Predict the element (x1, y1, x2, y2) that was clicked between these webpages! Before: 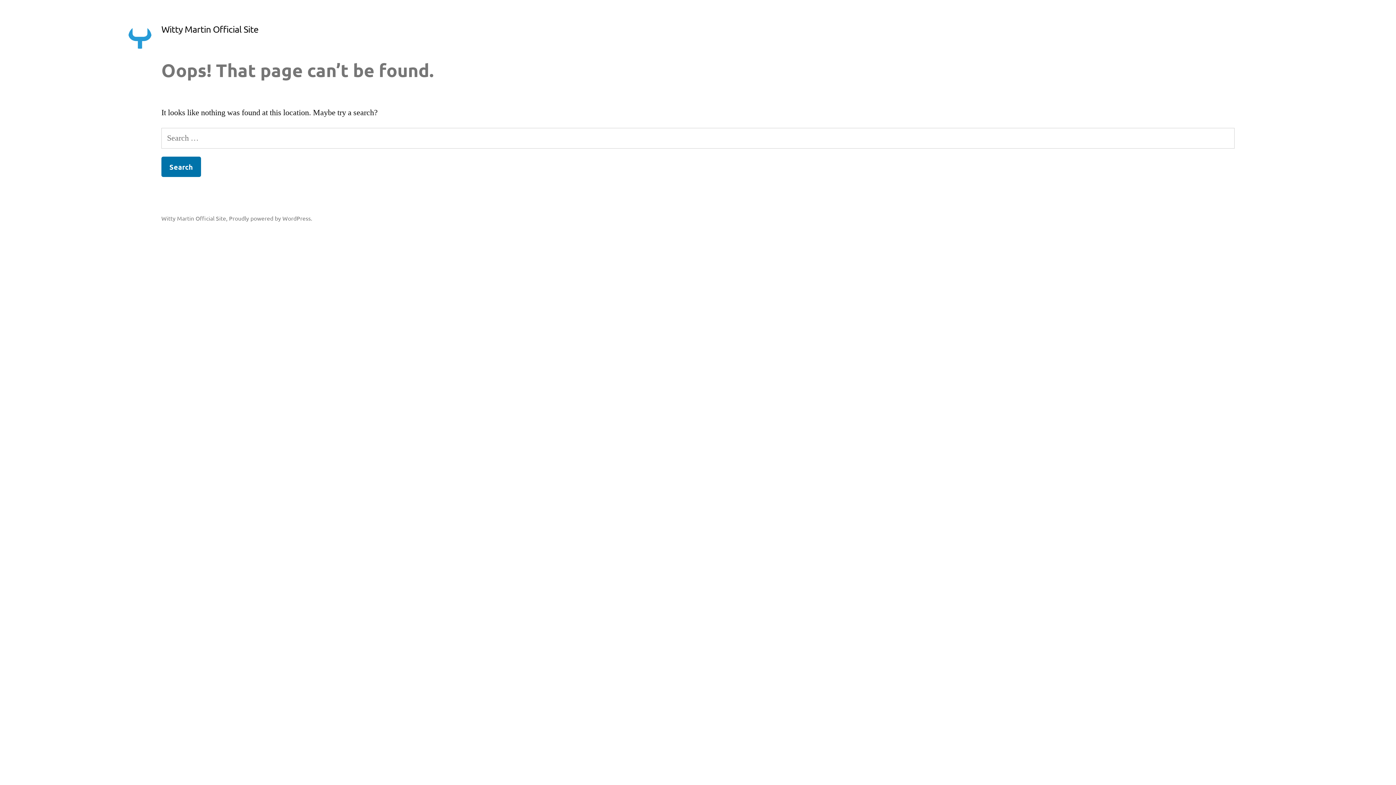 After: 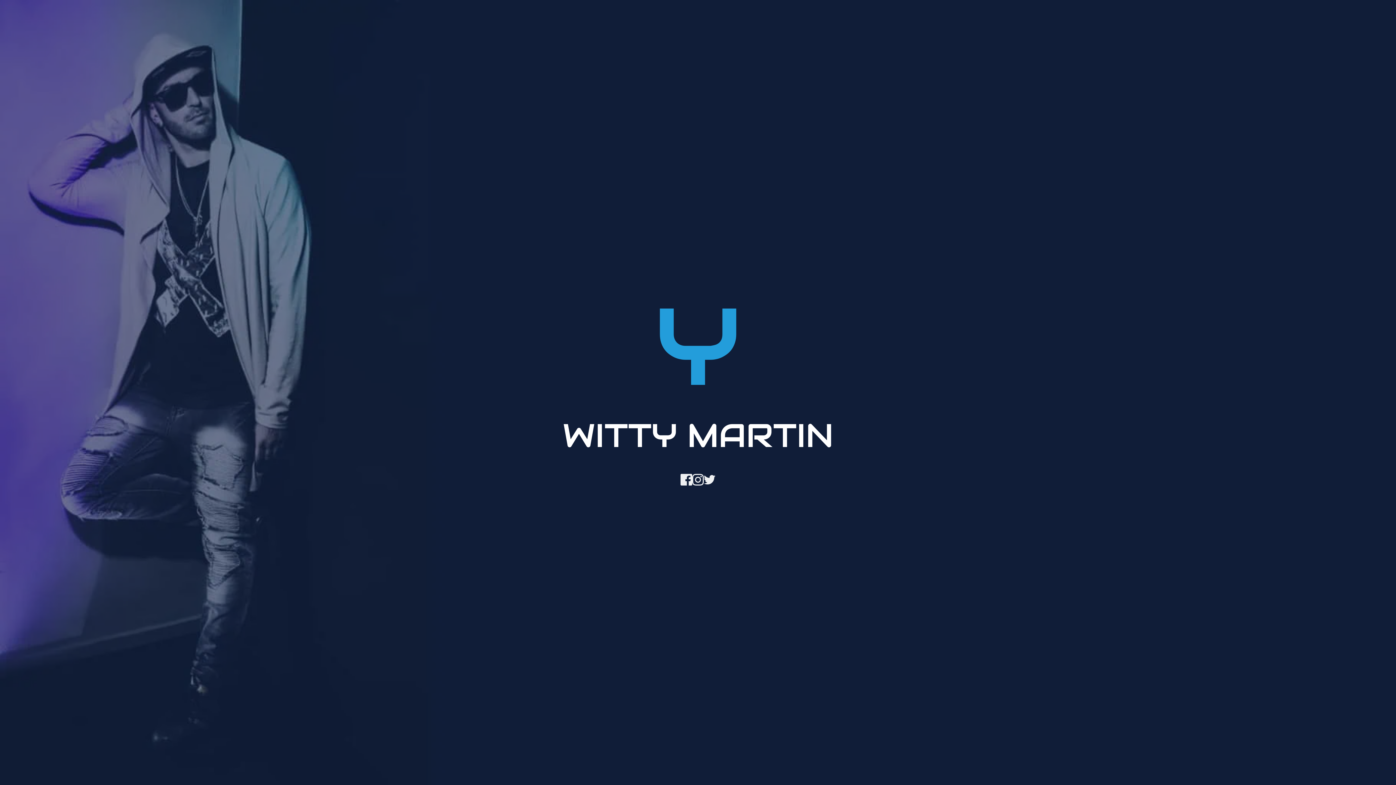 Action: bbox: (161, 214, 226, 221) label: Witty Martin Official Site